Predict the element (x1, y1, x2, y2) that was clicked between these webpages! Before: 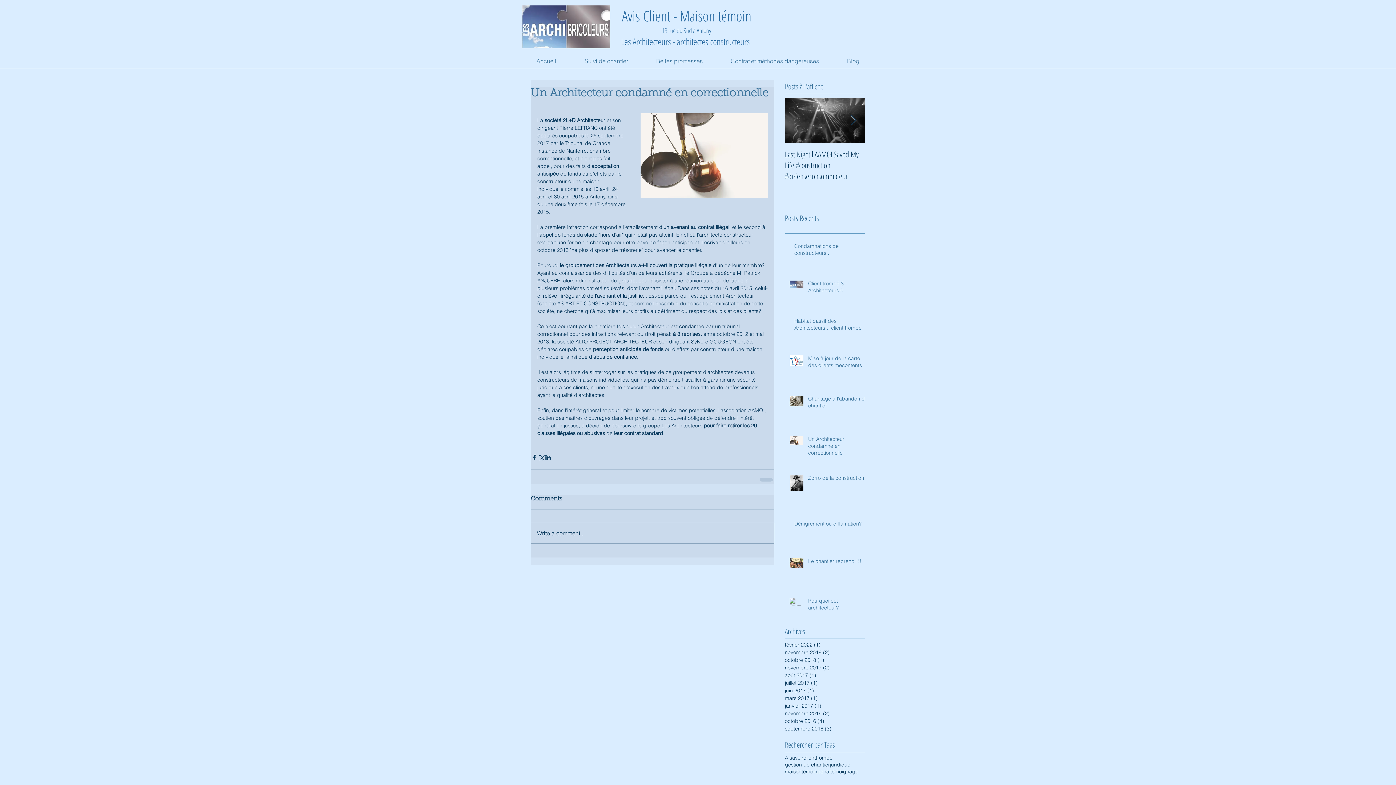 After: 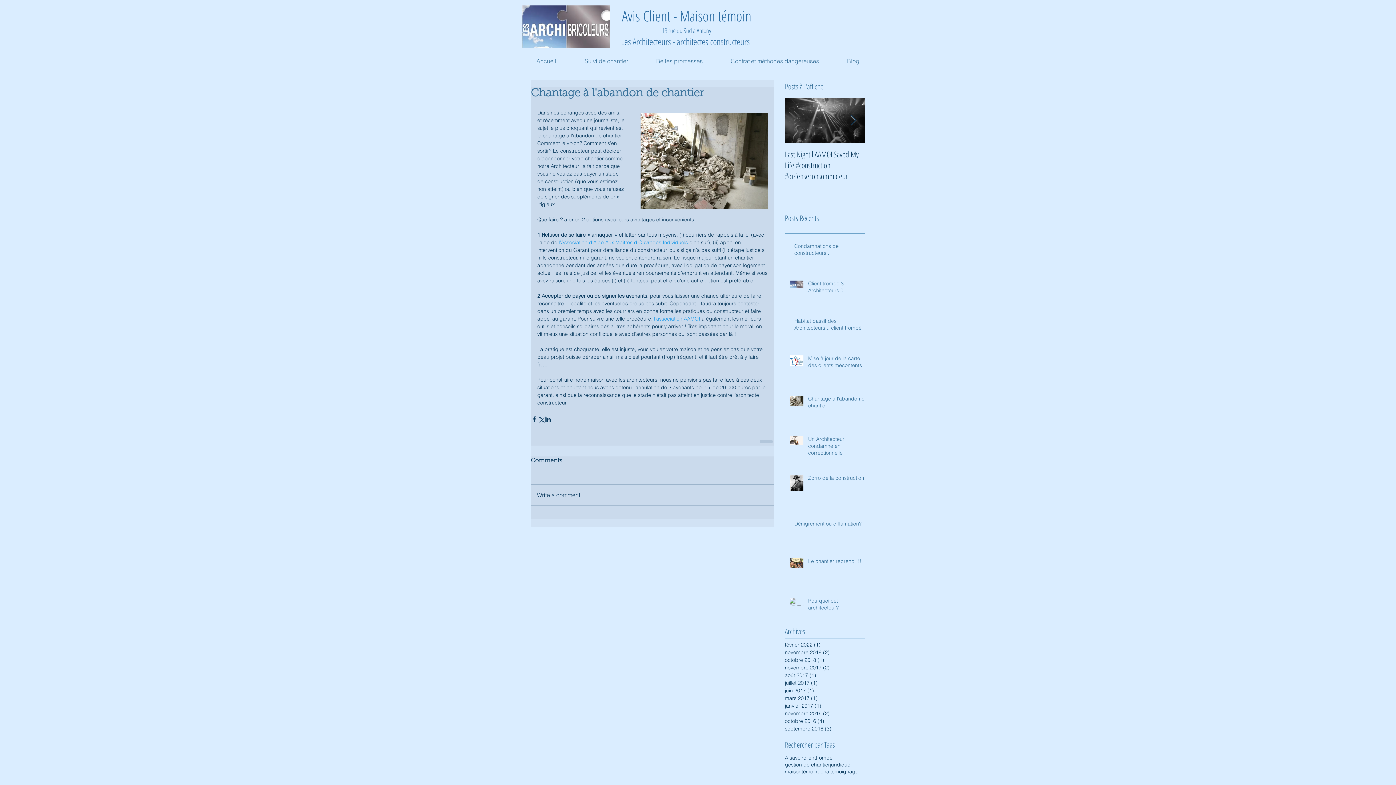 Action: bbox: (808, 395, 869, 412) label: Chantage à l'abandon de chantier